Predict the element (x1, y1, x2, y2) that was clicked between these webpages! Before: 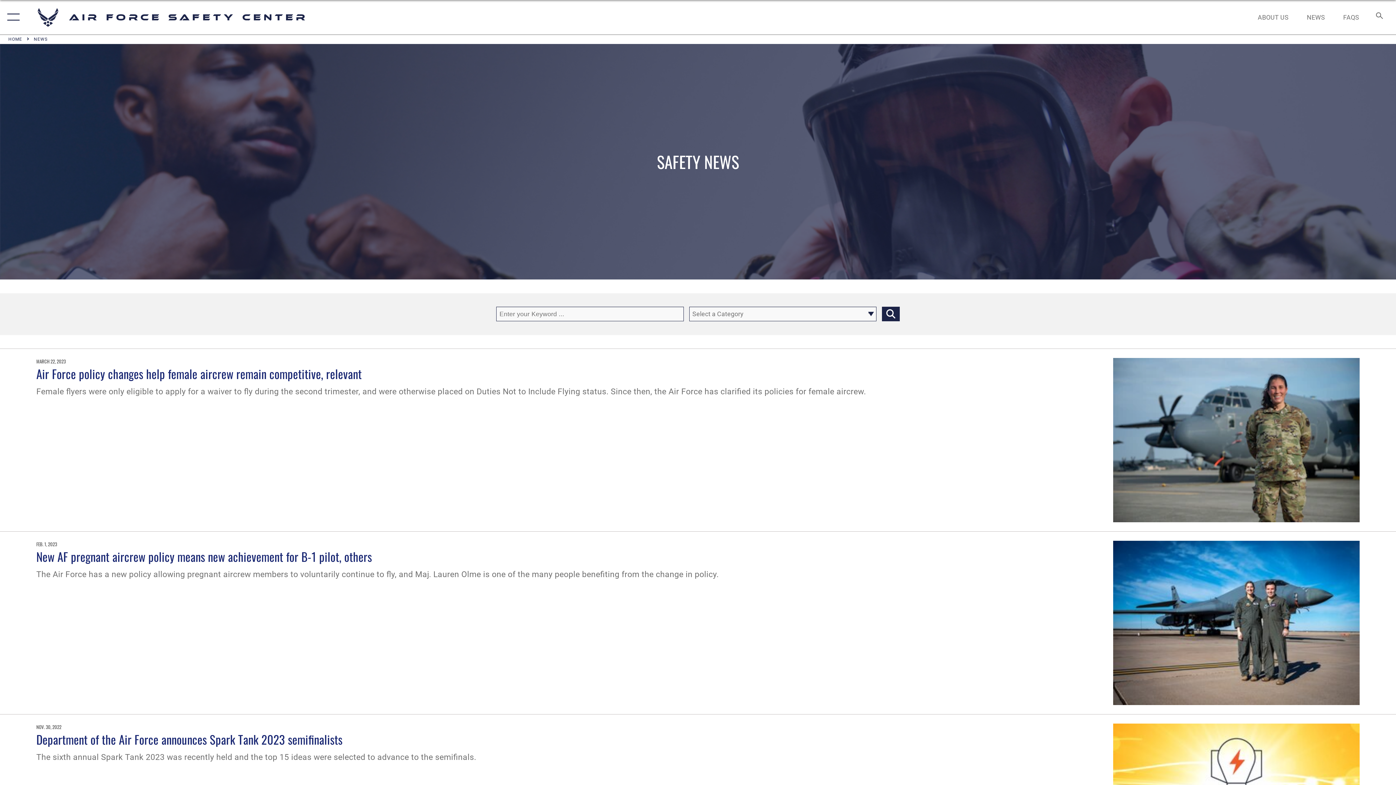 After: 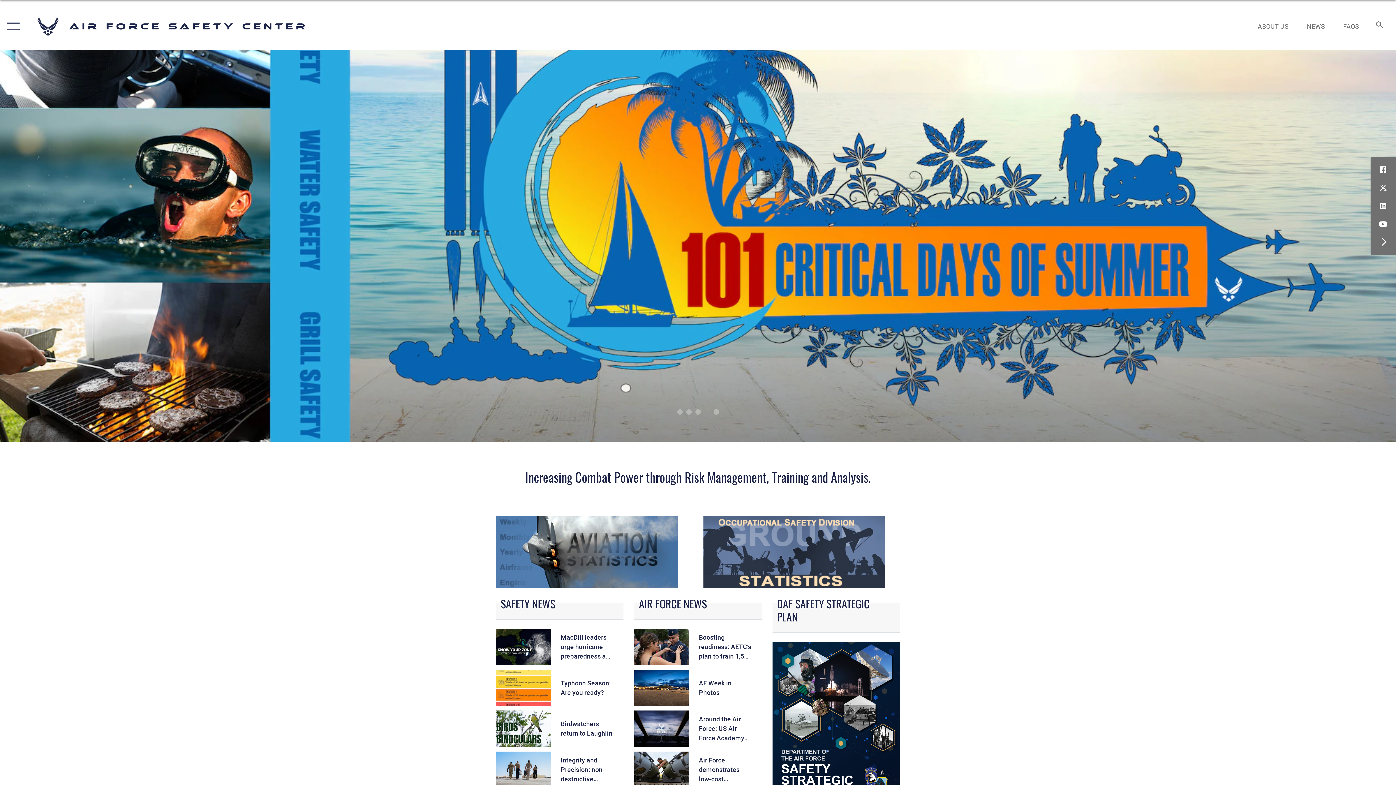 Action: bbox: (36, 6, 308, 28) label: Air Force Safety Center